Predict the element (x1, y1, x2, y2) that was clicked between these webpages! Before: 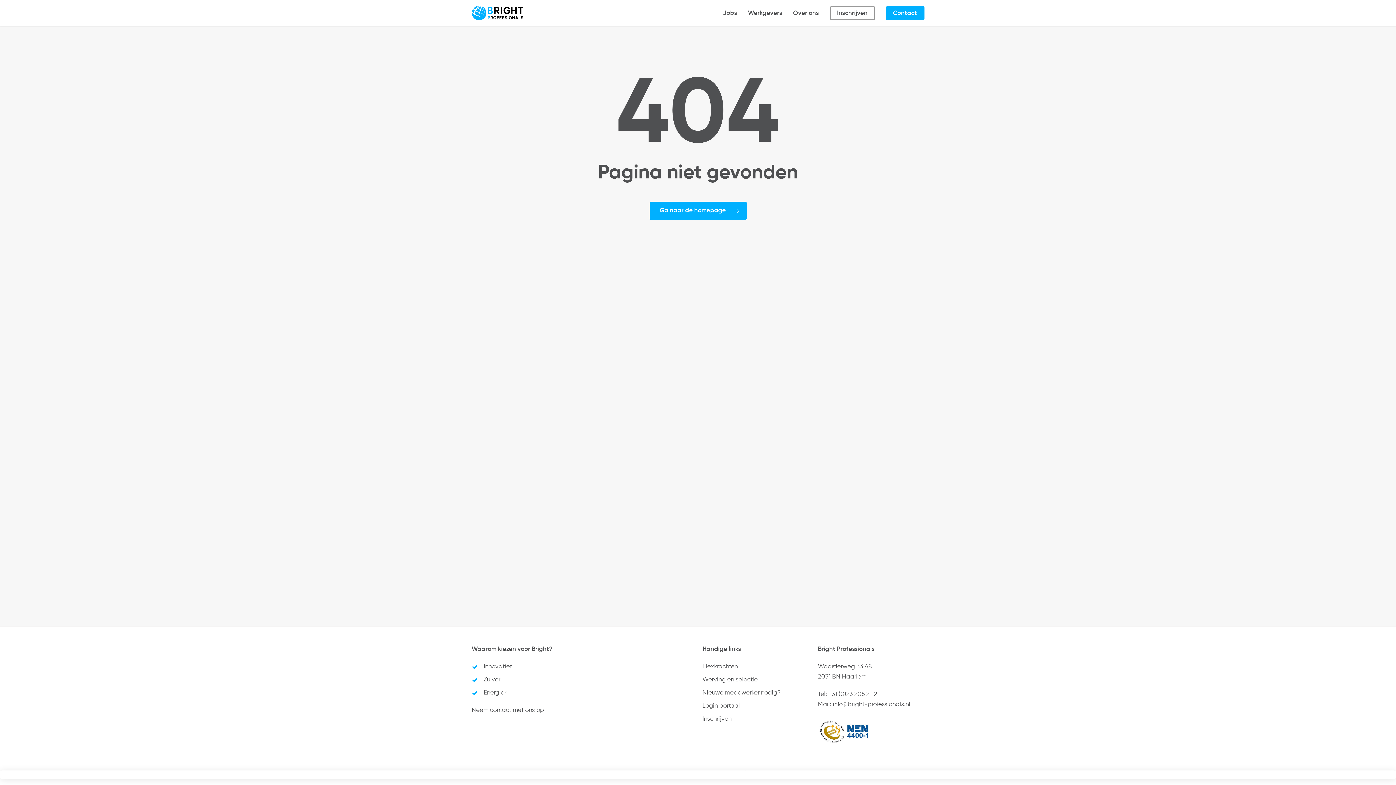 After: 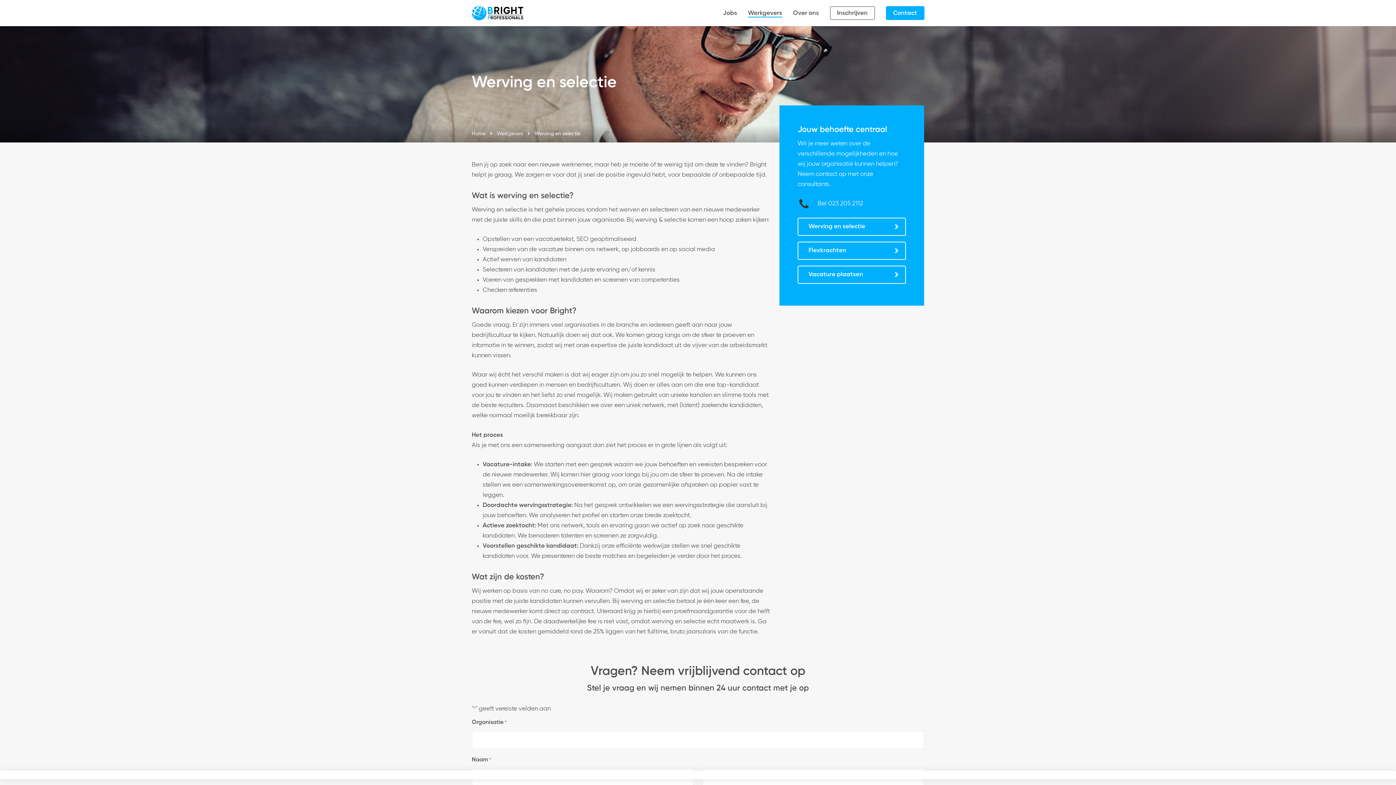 Action: bbox: (702, 675, 809, 685) label: Werving en selectie